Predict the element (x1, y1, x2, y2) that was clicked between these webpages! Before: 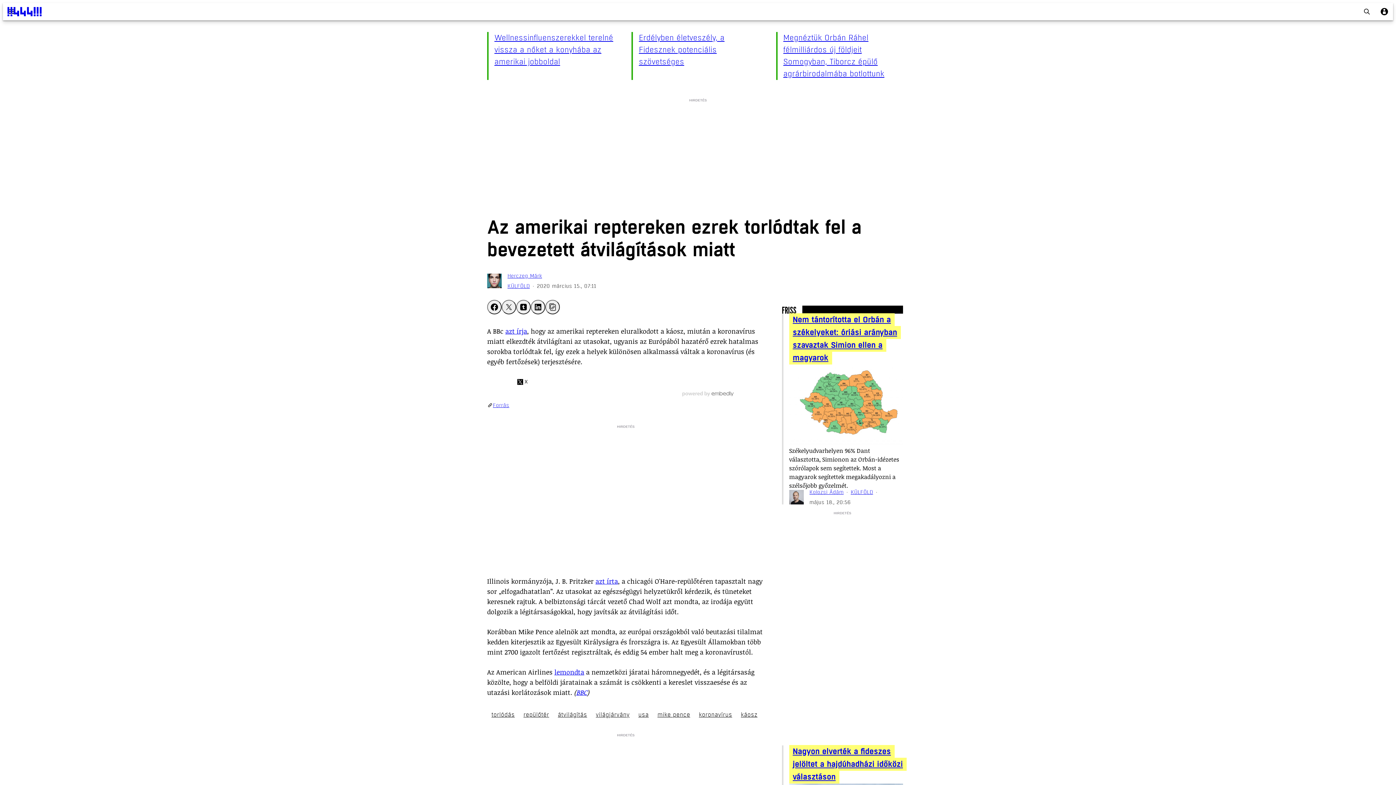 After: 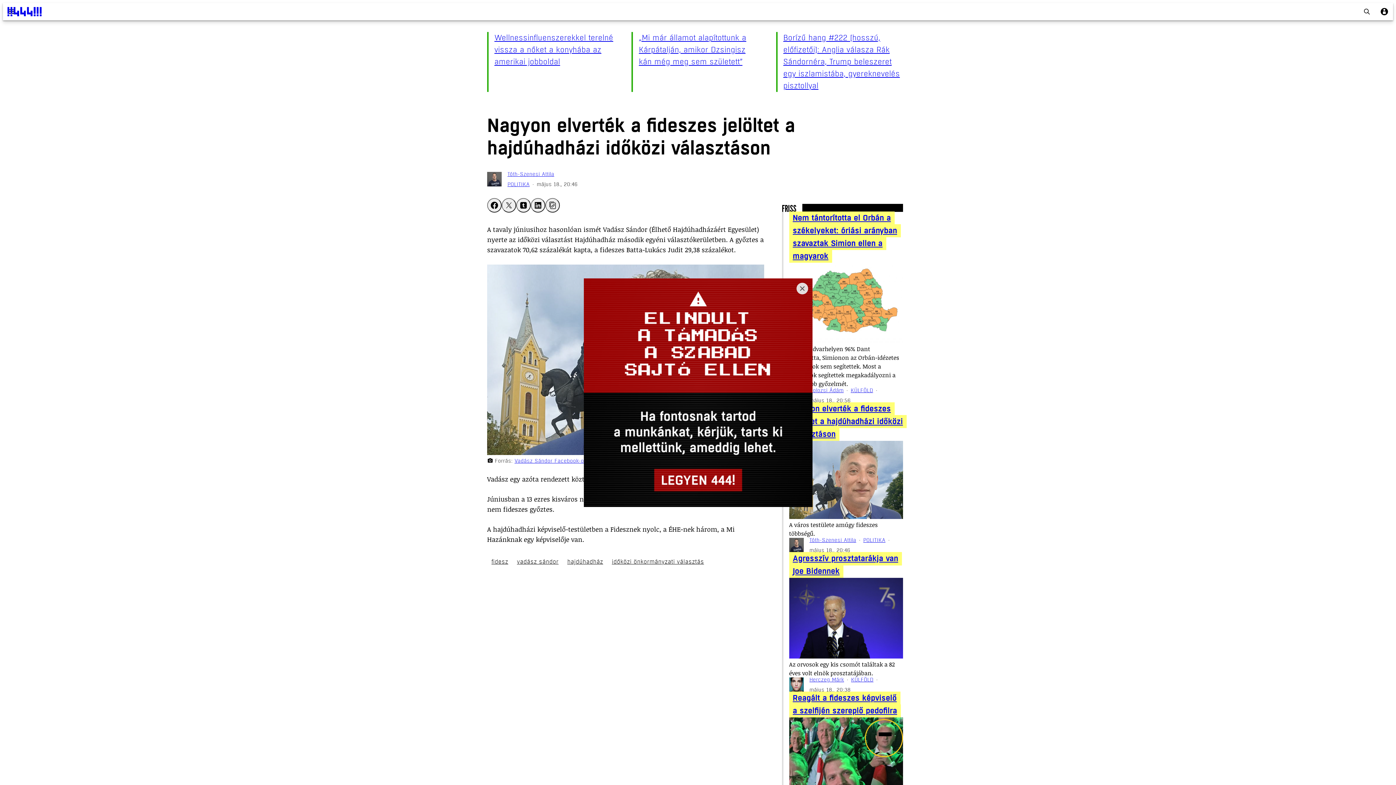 Action: bbox: (792, 746, 903, 783) label: Nagyon elverték a fideszes jelöltet a hajdúhadházi időközi választáson